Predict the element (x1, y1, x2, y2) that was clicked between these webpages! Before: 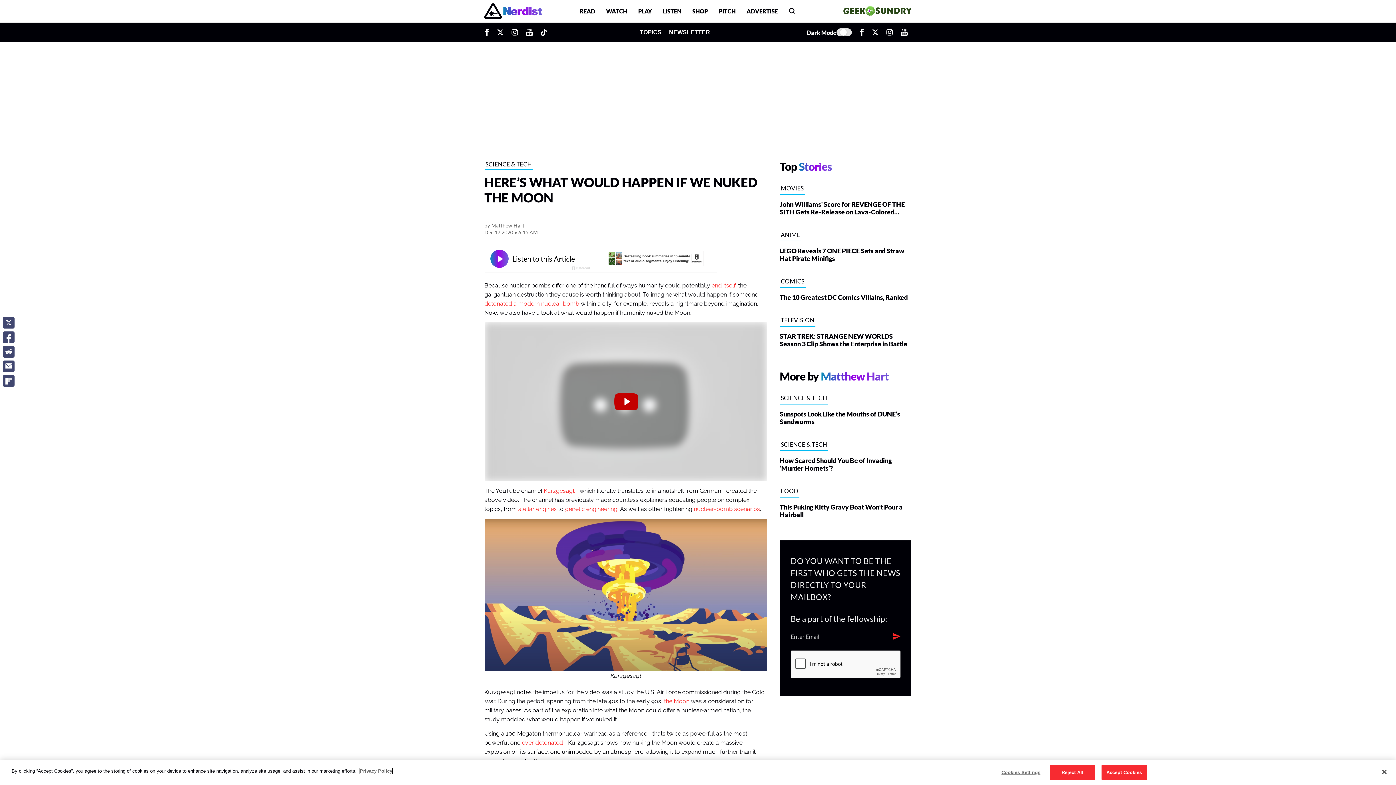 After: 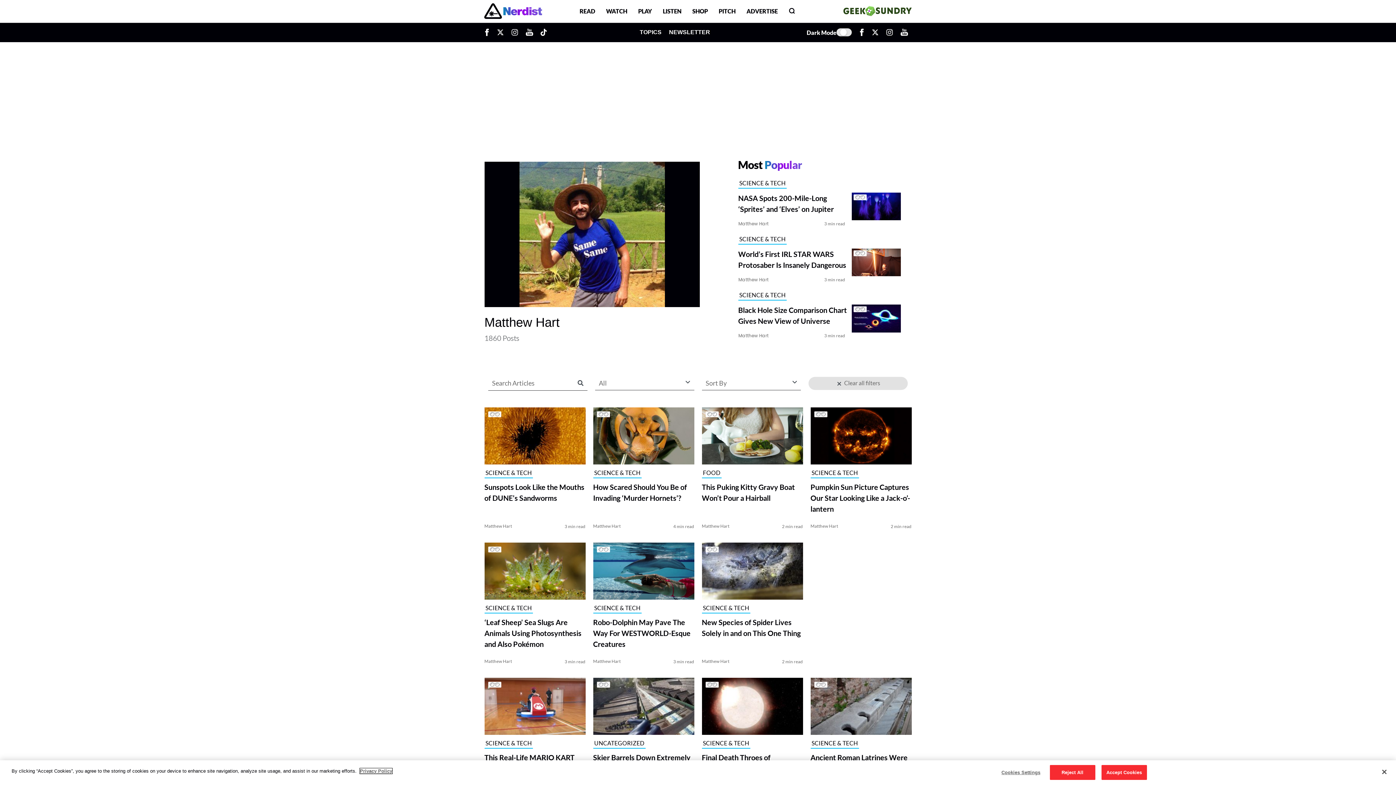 Action: label: Matthew Hart bbox: (821, 369, 889, 382)